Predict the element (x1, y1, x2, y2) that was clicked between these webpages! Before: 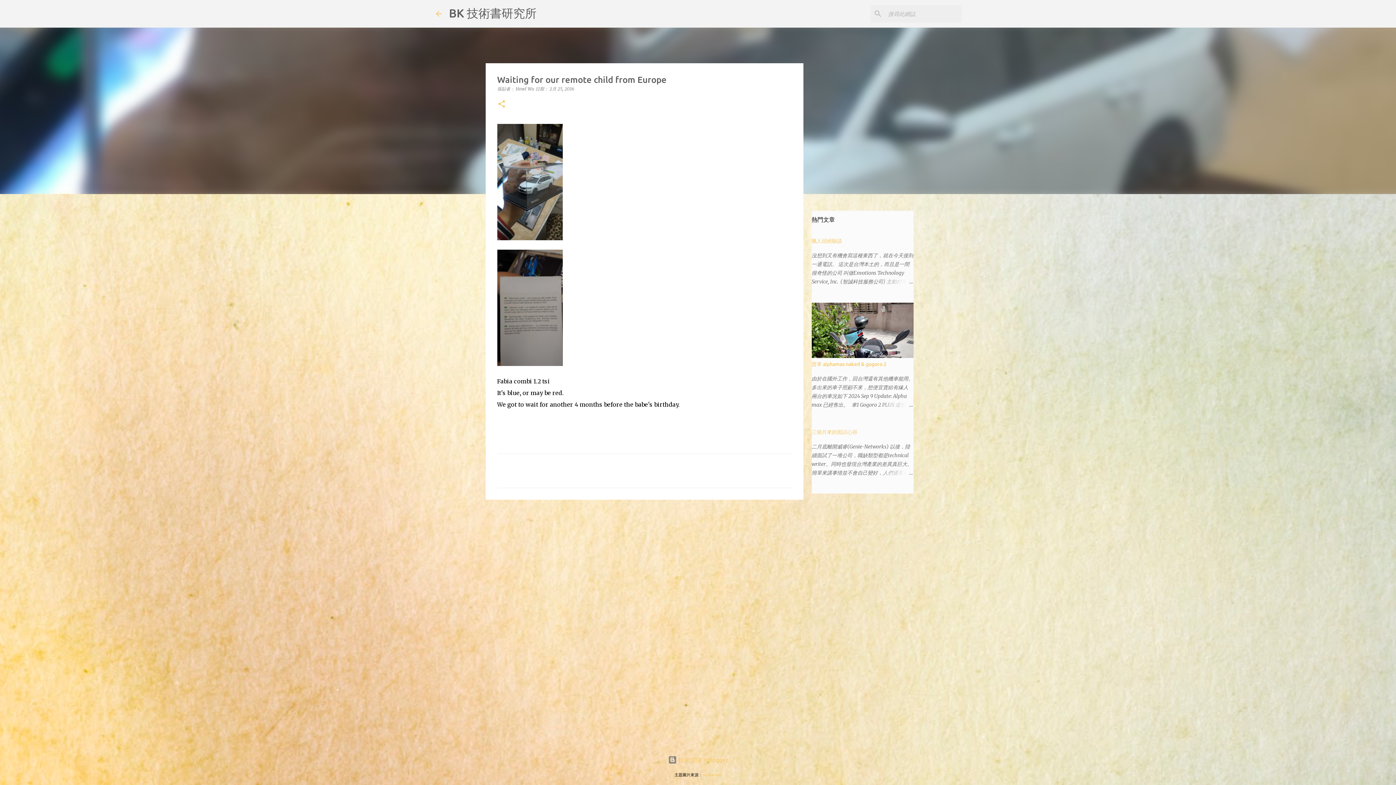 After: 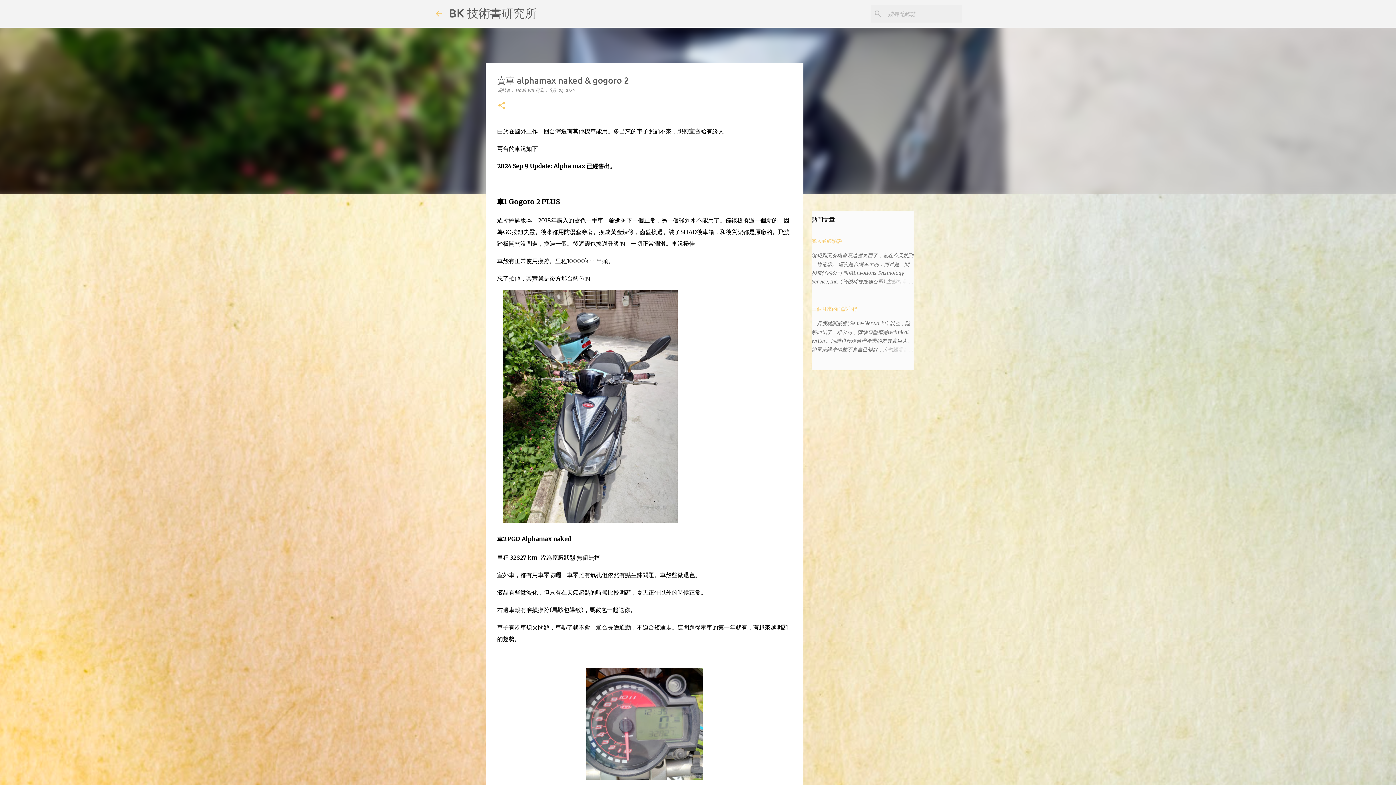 Action: bbox: (811, 361, 886, 367) label: 賣車 alphamax naked & gogoro 2